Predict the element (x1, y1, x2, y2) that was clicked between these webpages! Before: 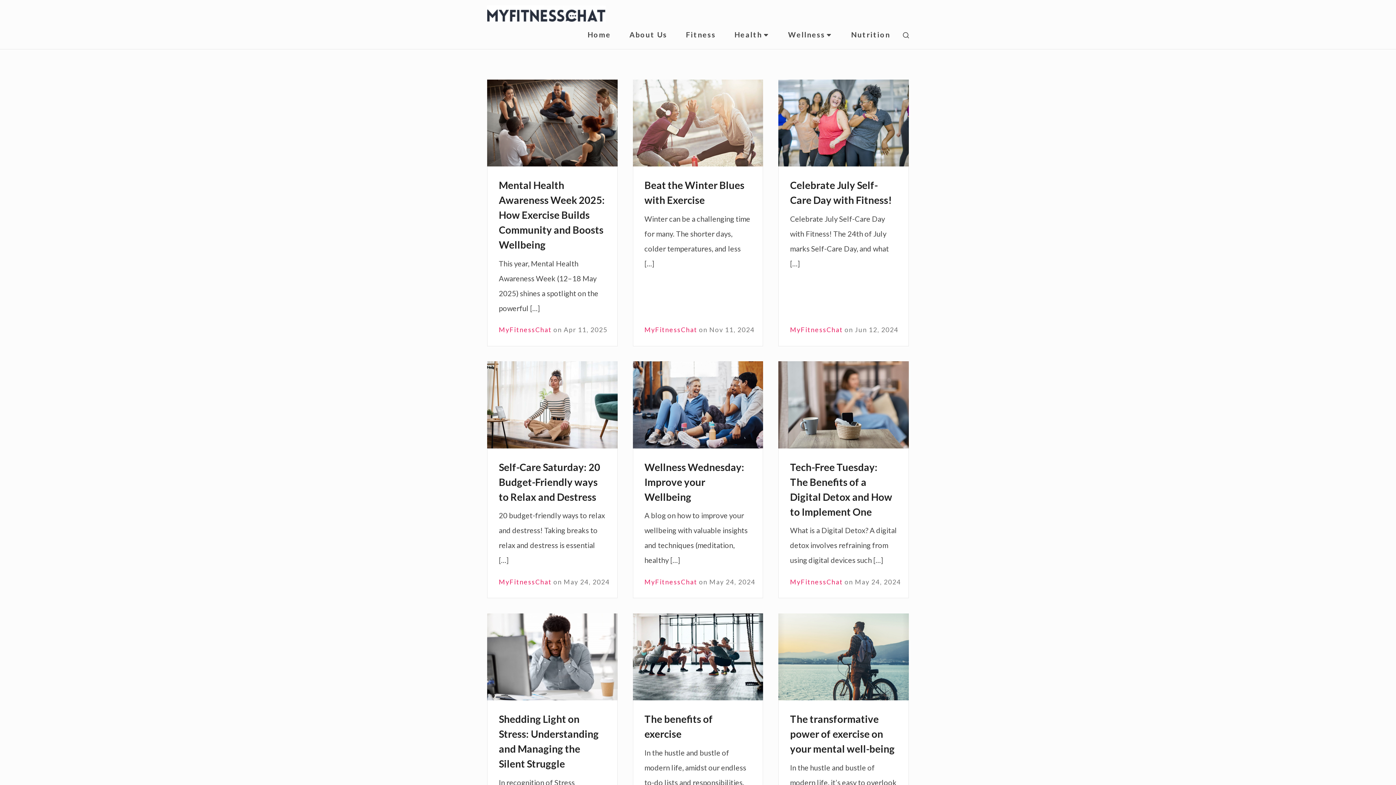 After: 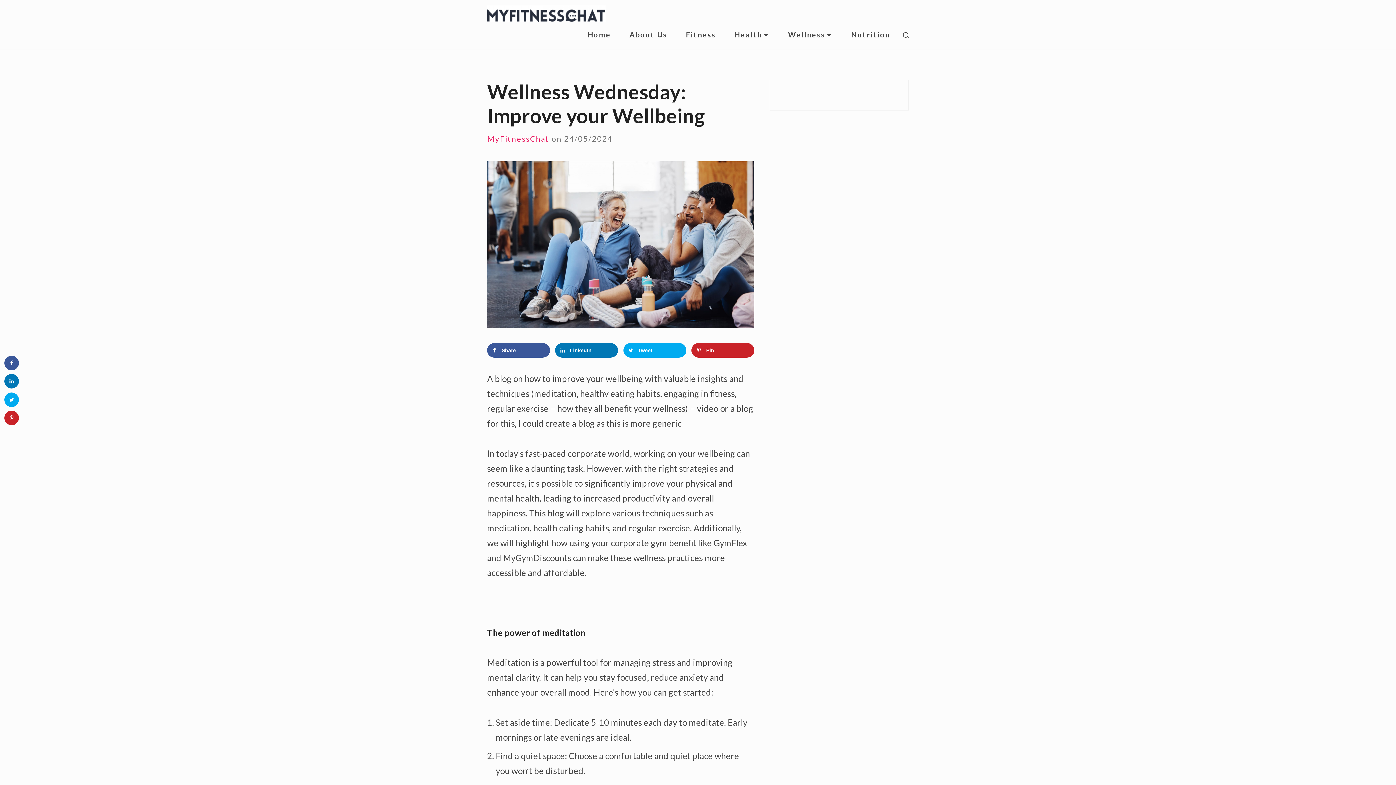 Action: label: Wellness Wednesday: Improve your Wellbeing bbox: (632, 361, 763, 448)